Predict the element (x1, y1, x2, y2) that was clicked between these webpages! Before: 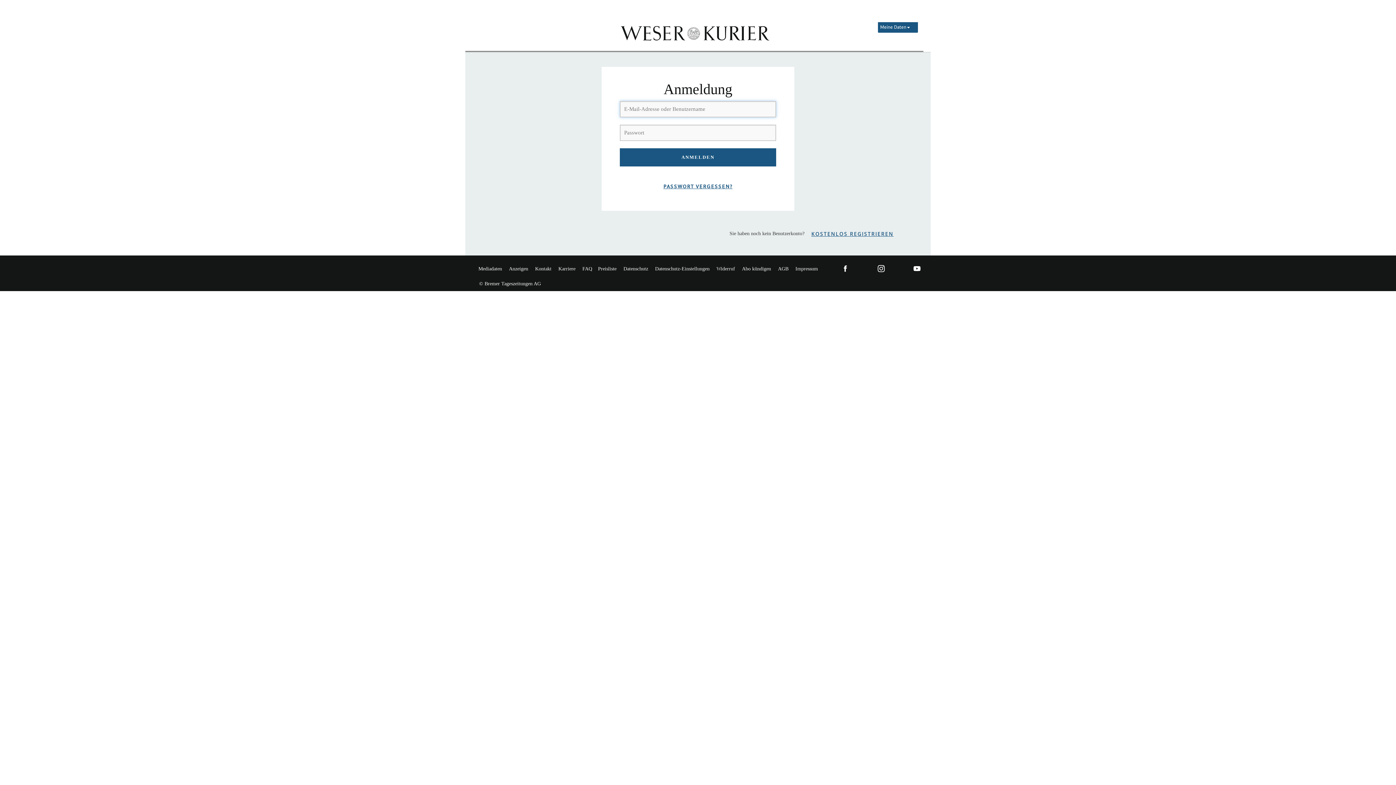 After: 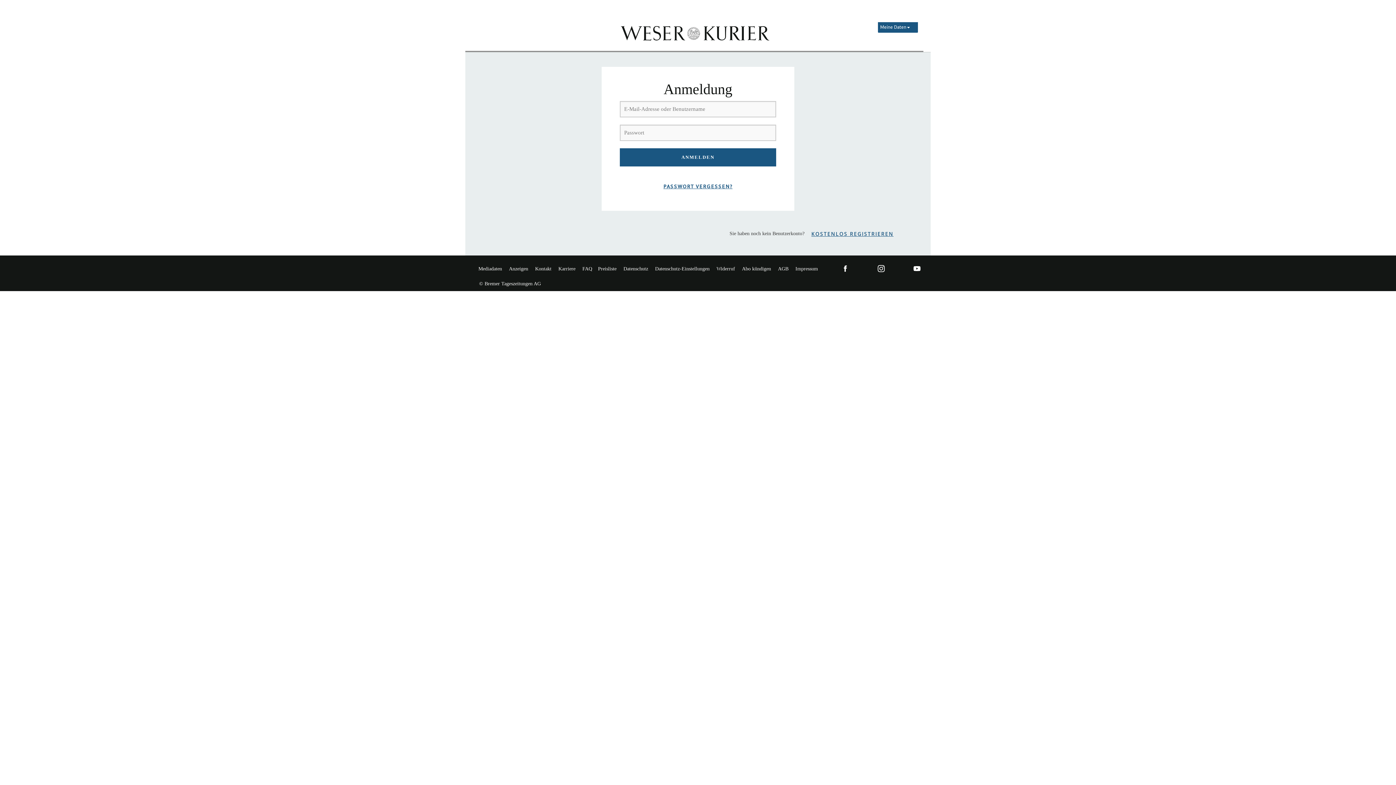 Action: bbox: (792, 264, 821, 273) label: Impressum